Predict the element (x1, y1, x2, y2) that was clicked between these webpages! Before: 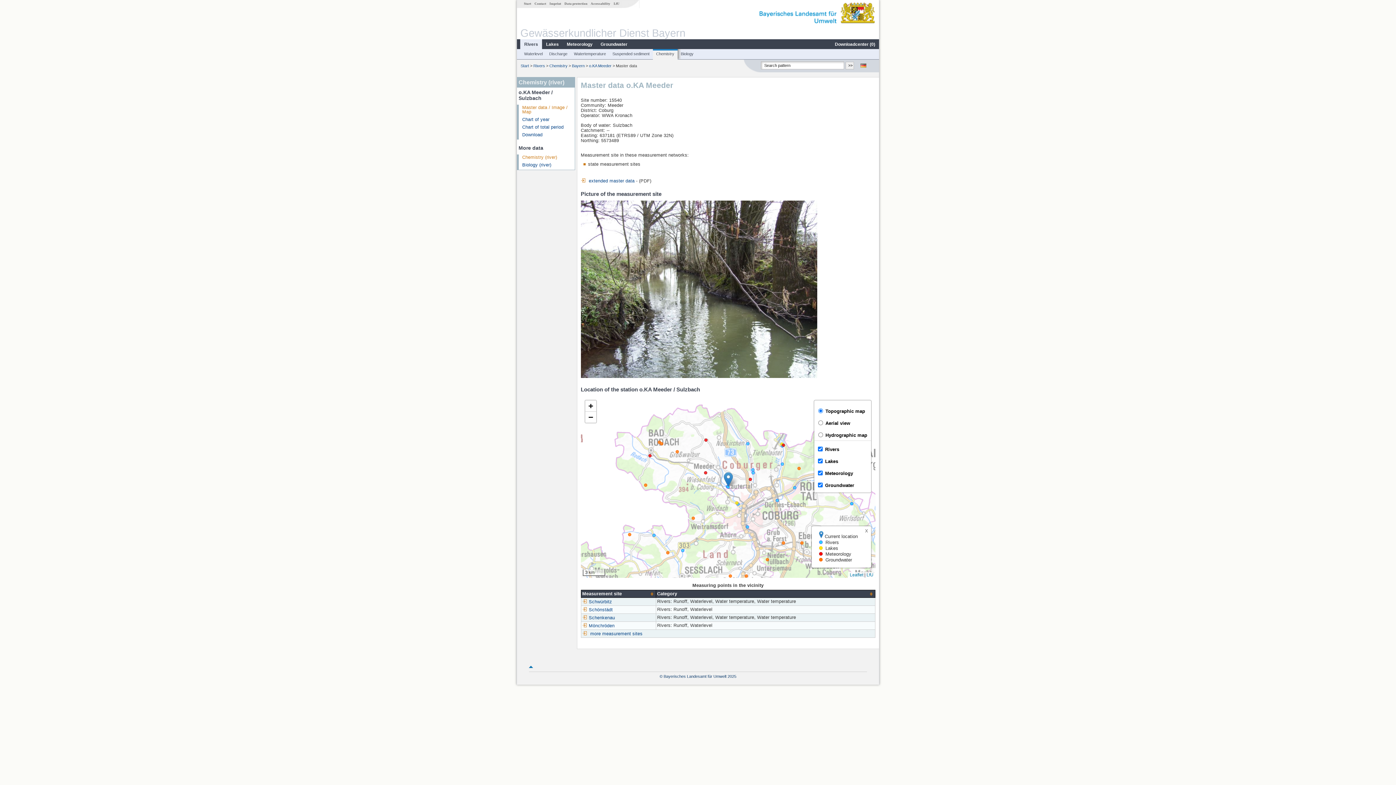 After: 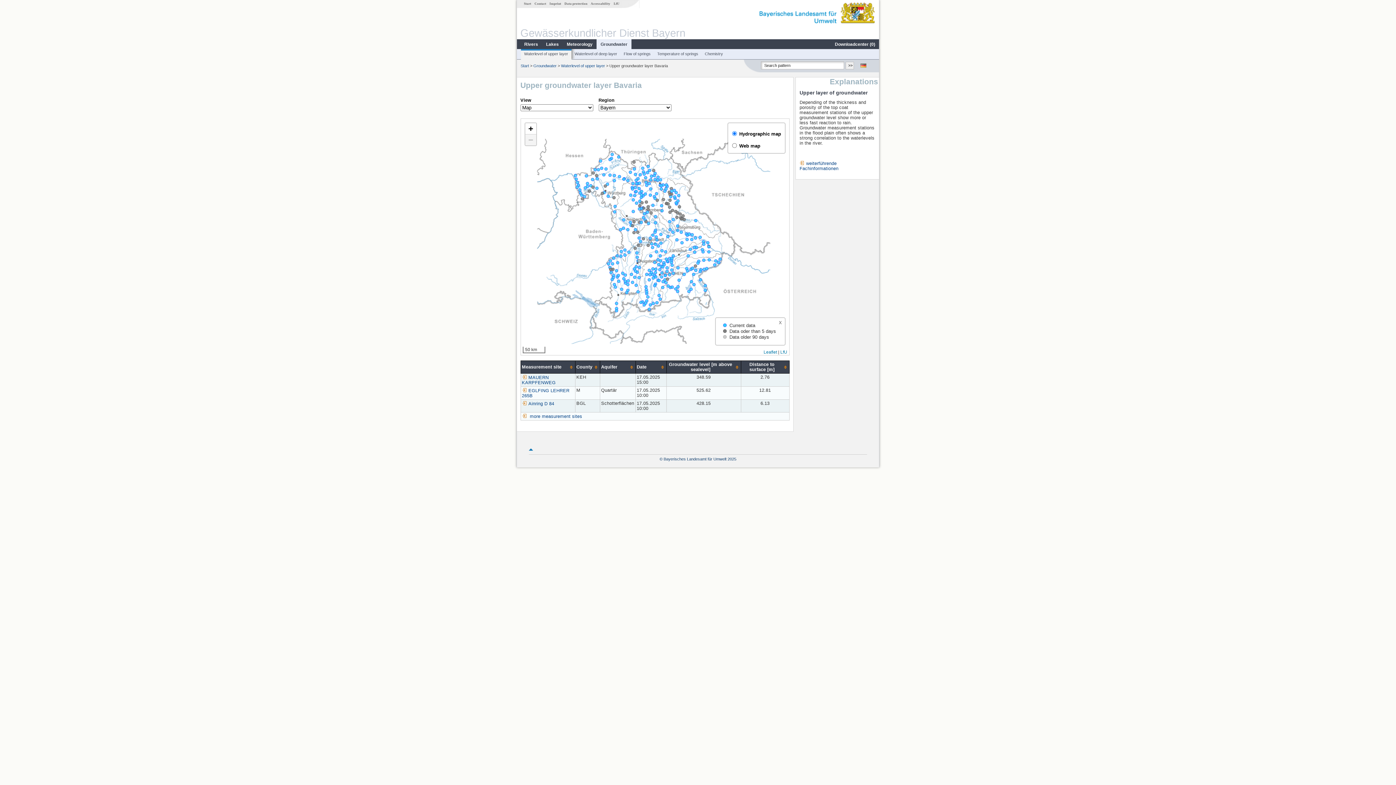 Action: label: Groundwater bbox: (596, 41, 631, 47)